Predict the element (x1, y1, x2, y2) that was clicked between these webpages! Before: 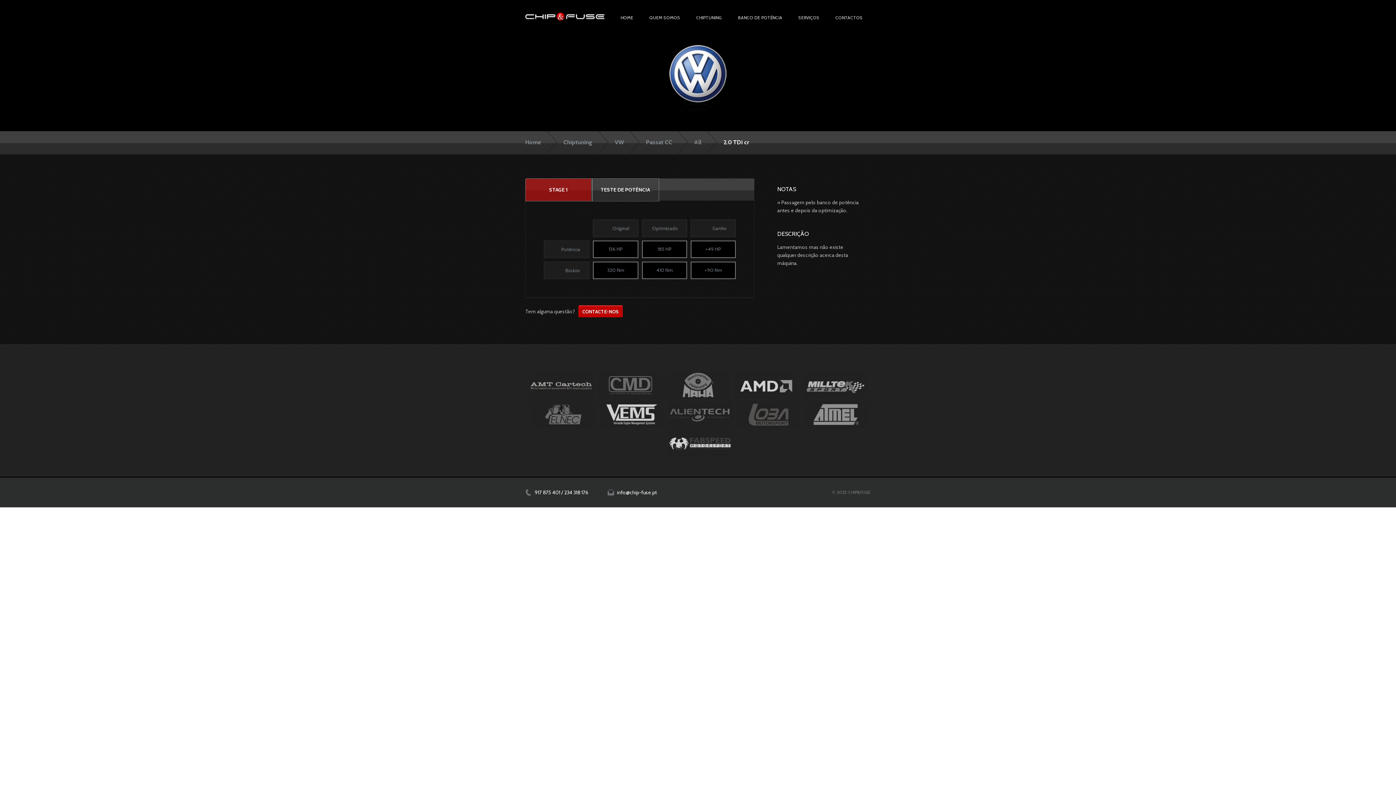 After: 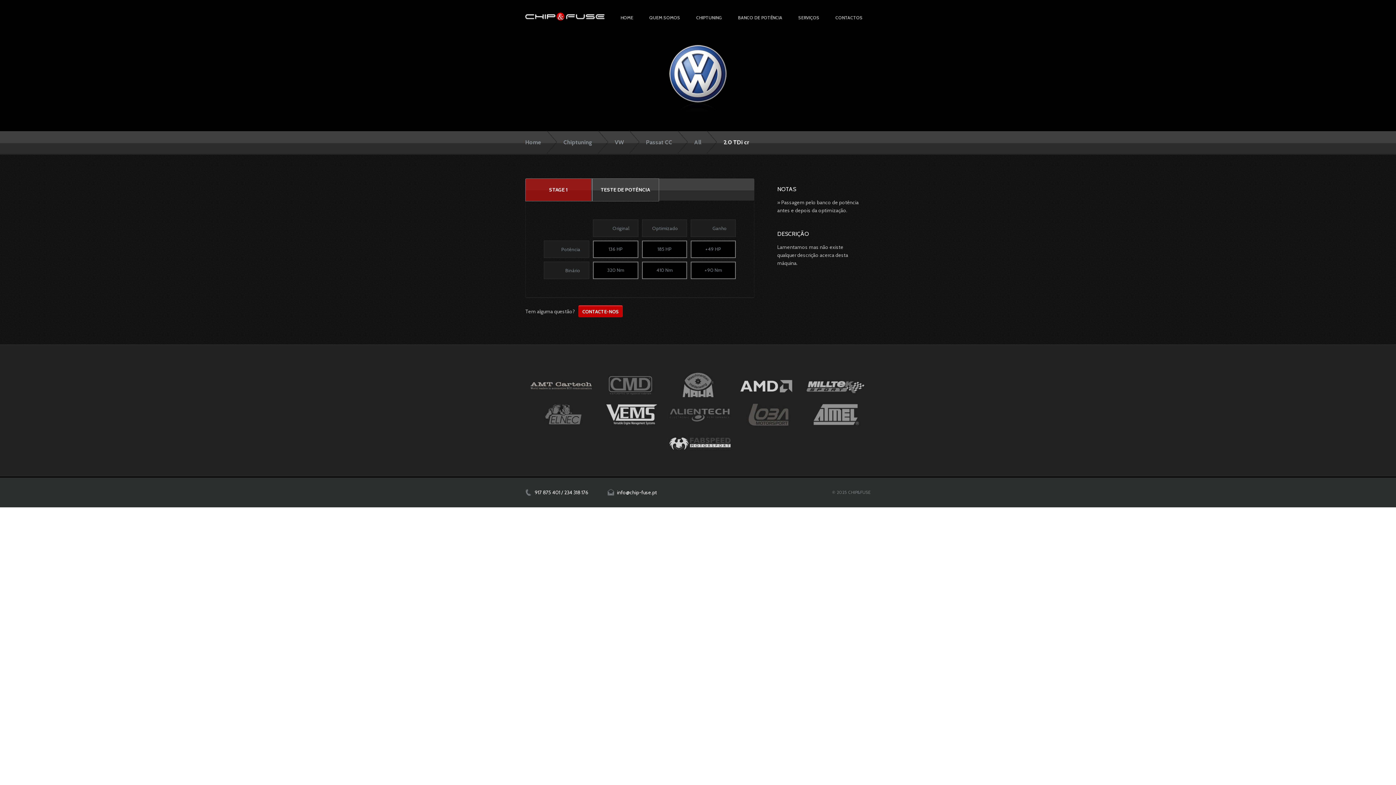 Action: label: STAGE 1 bbox: (525, 178, 591, 200)